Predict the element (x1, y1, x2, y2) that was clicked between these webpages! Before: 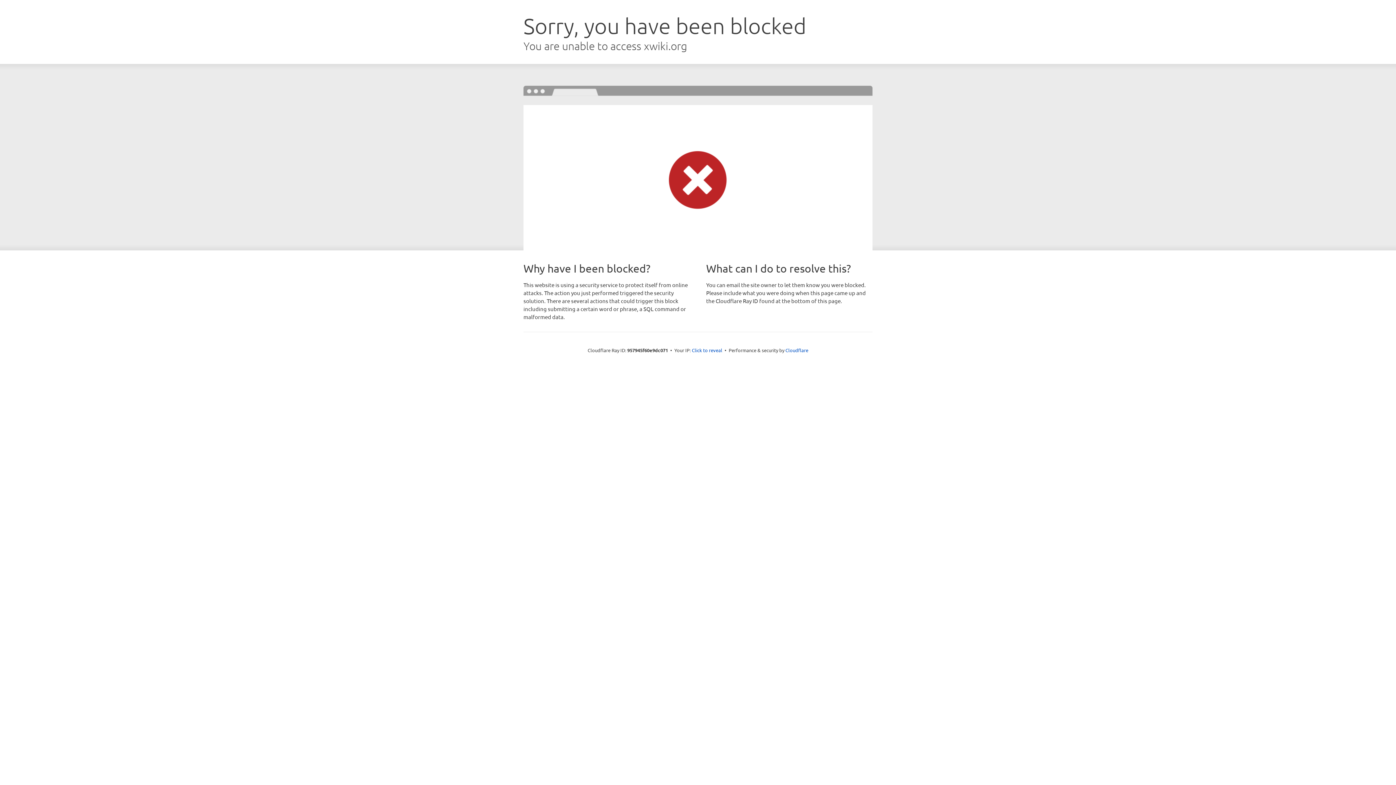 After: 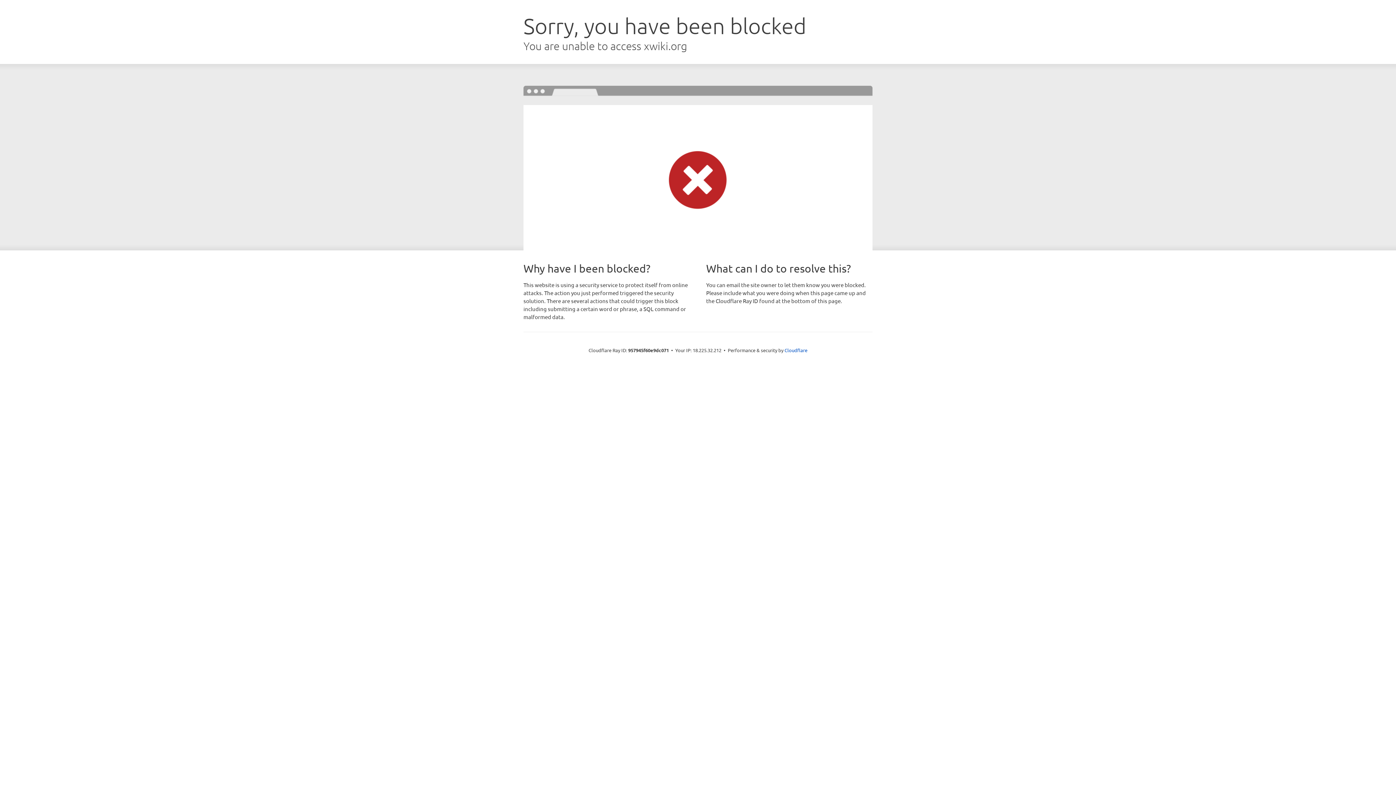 Action: bbox: (692, 346, 722, 353) label: Click to reveal